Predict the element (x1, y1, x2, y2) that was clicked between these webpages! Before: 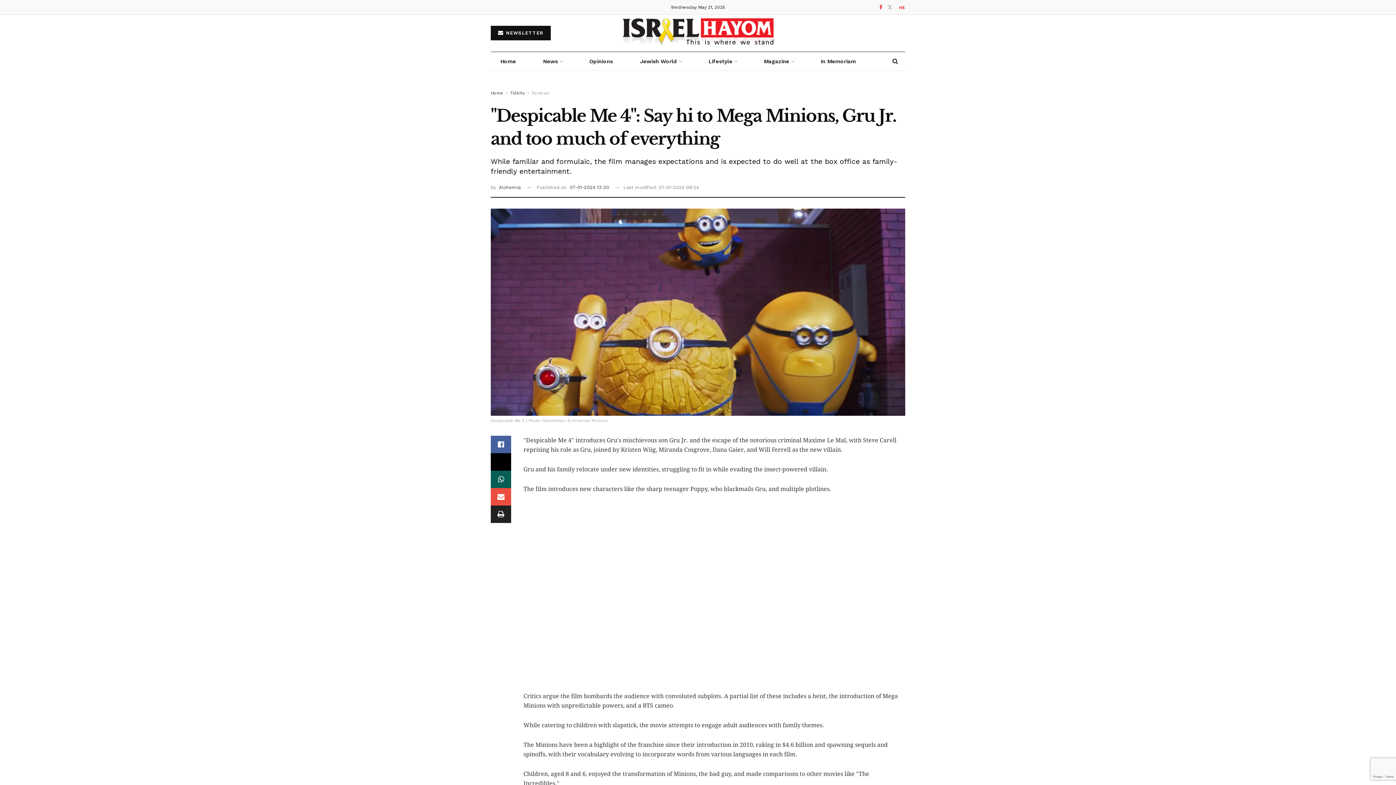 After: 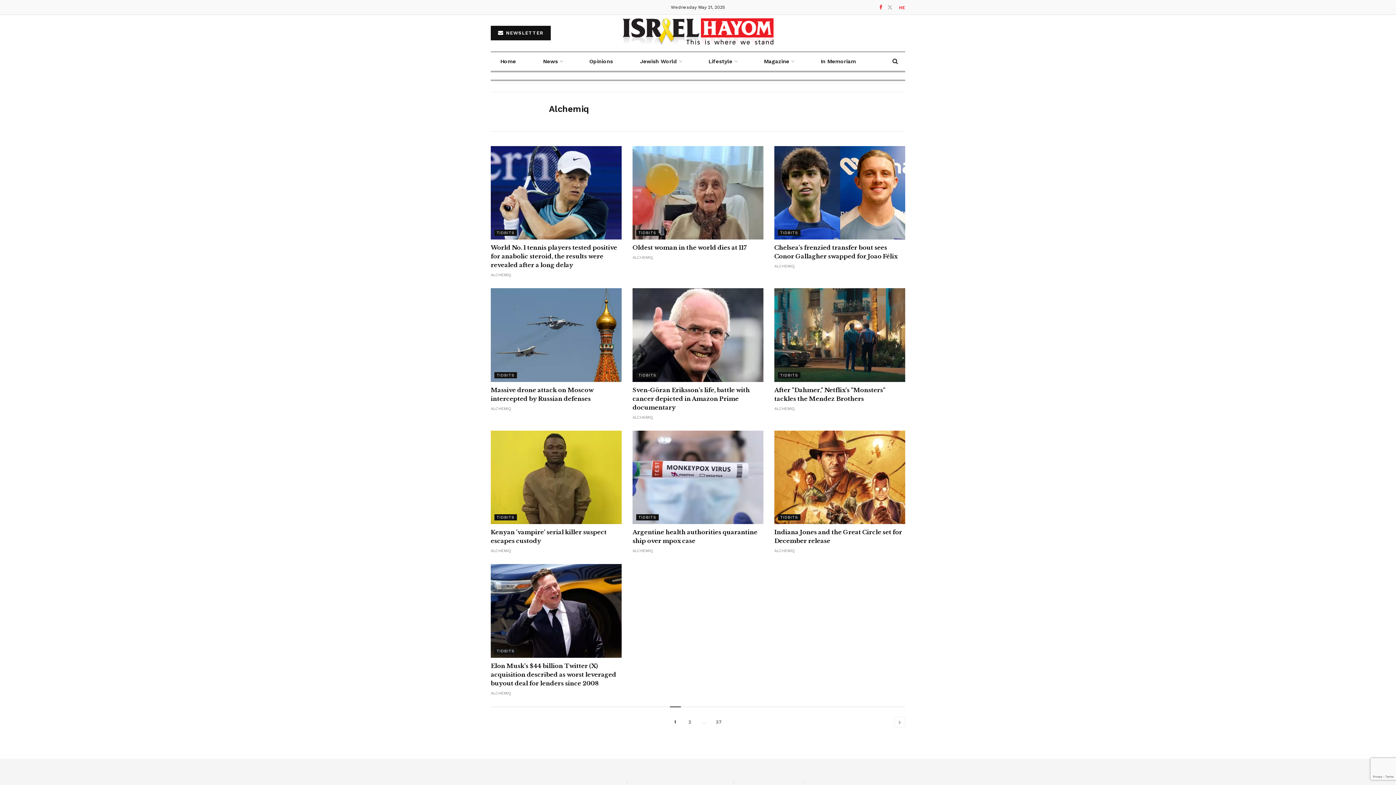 Action: bbox: (498, 184, 520, 190) label: Alchemiq